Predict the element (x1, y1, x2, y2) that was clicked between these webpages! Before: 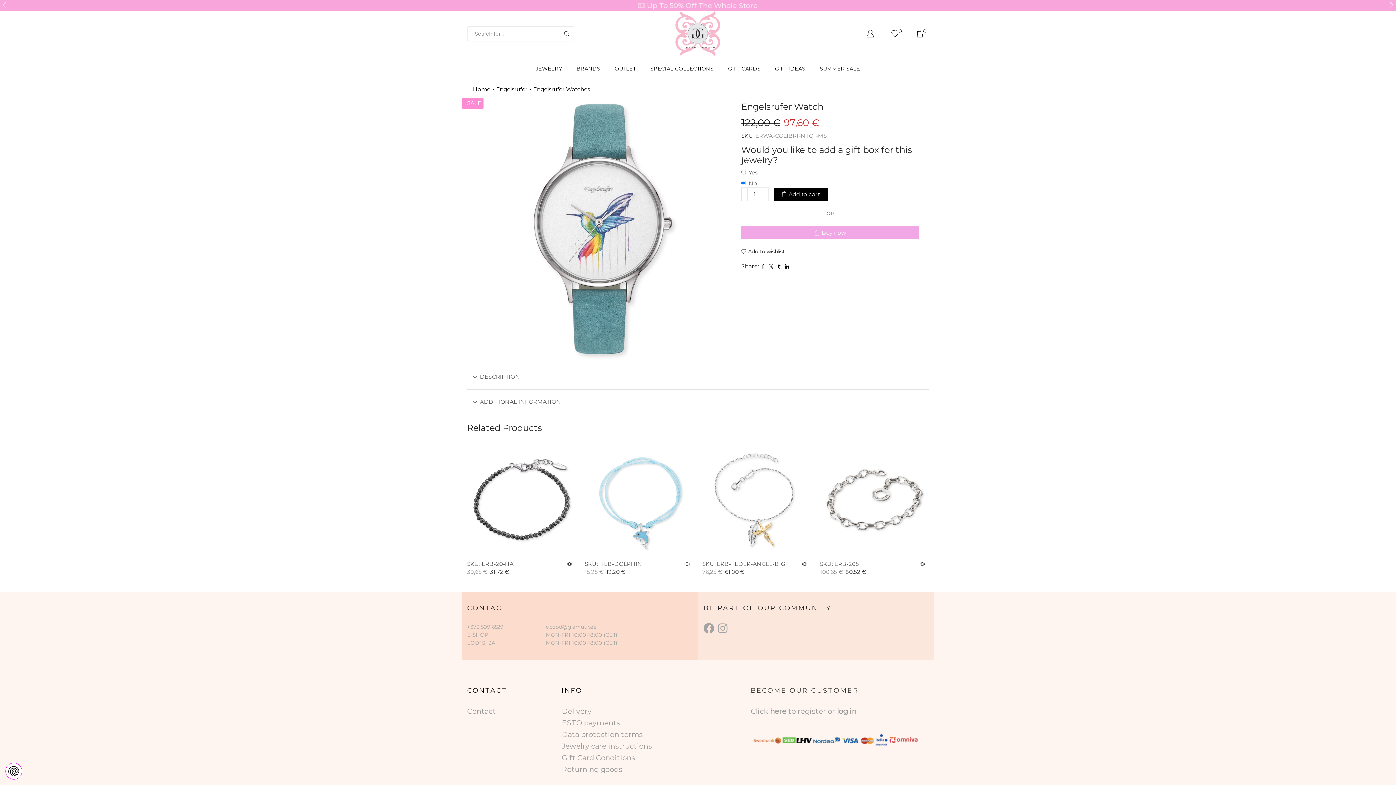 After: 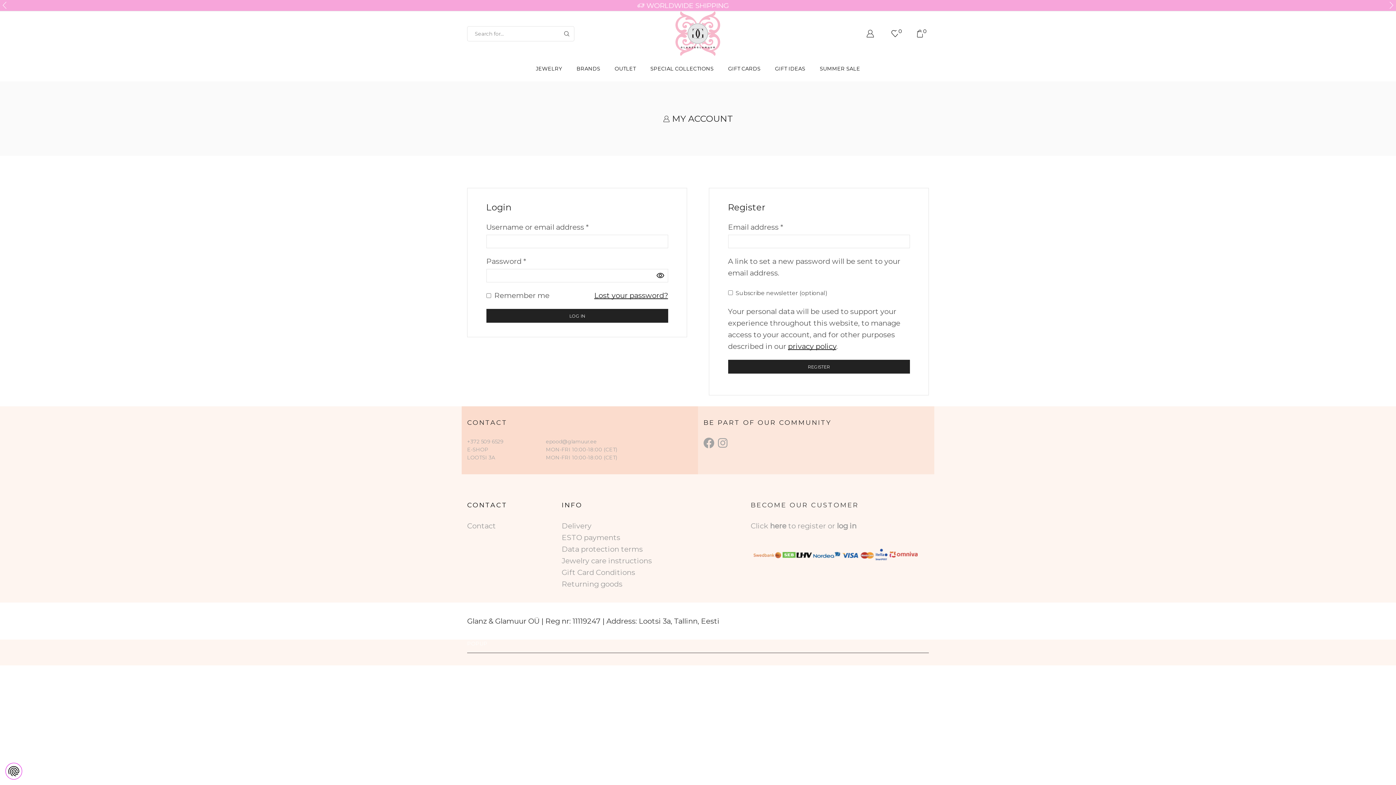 Action: label: here bbox: (770, 707, 786, 715)